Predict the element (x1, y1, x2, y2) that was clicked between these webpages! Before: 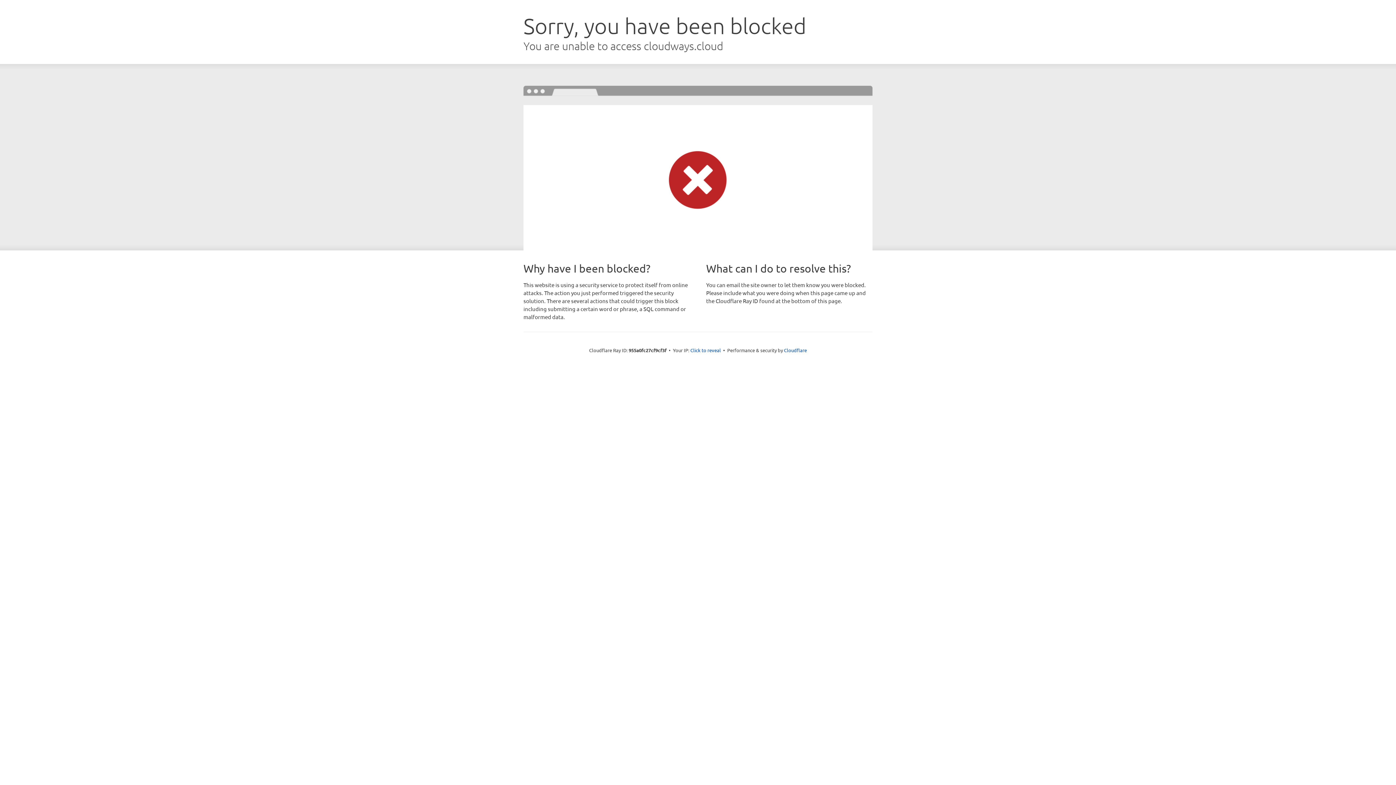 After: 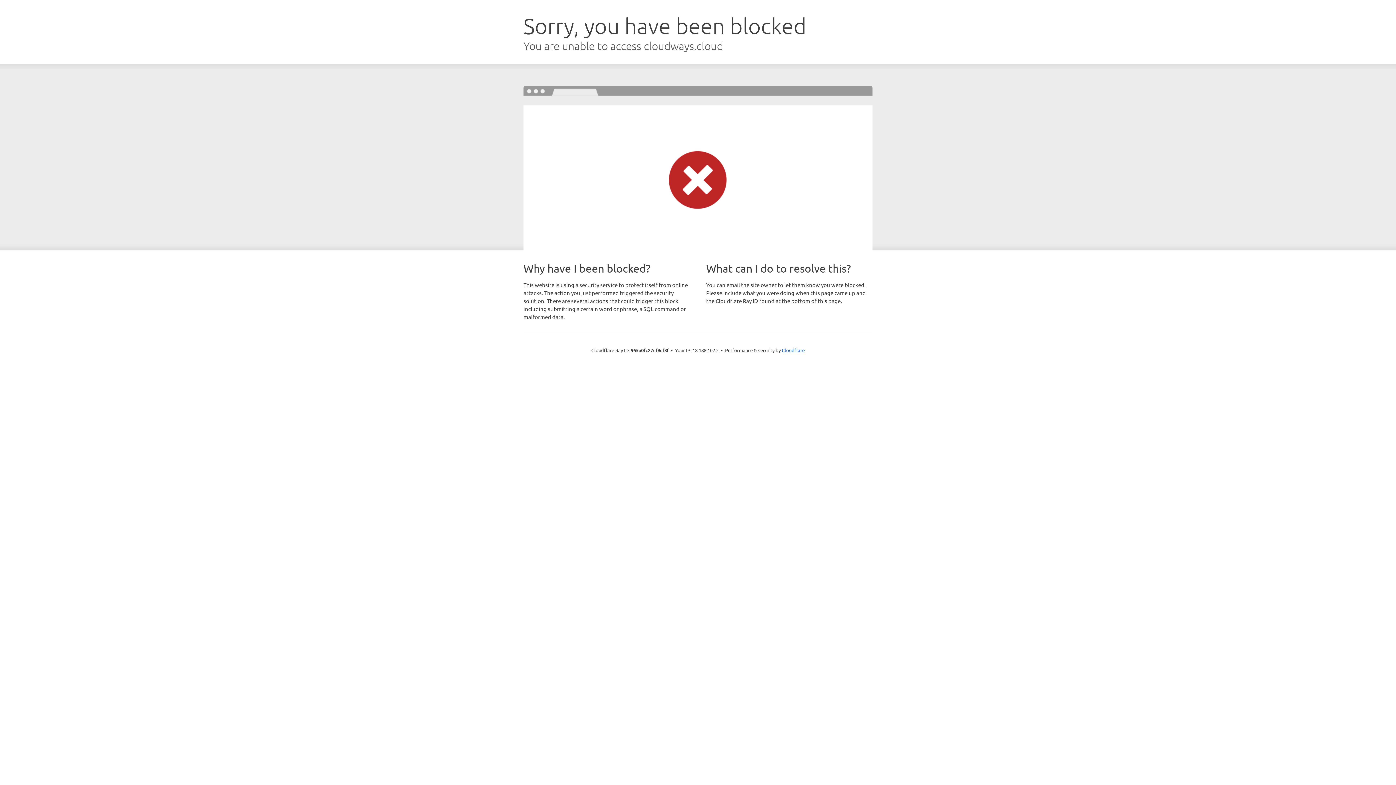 Action: bbox: (690, 346, 721, 353) label: Click to reveal